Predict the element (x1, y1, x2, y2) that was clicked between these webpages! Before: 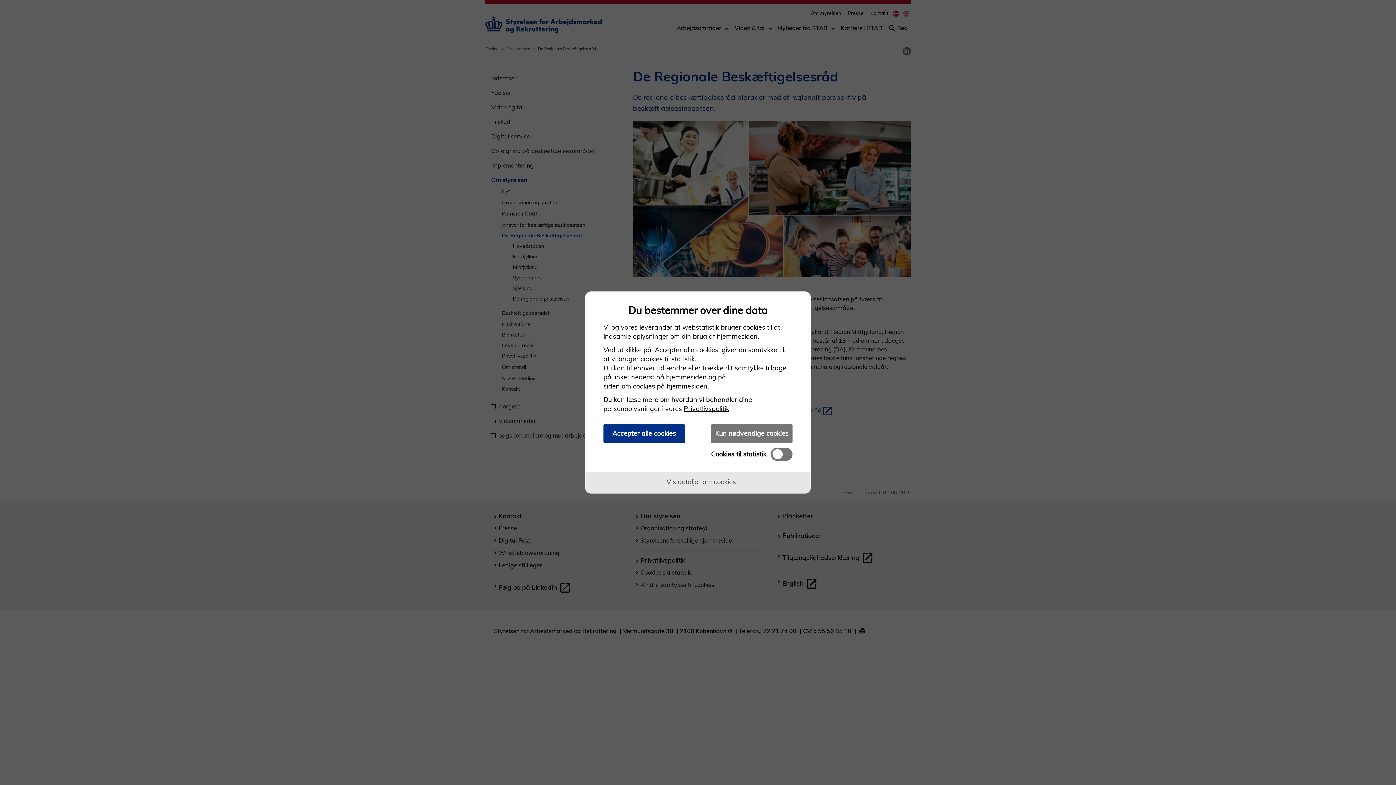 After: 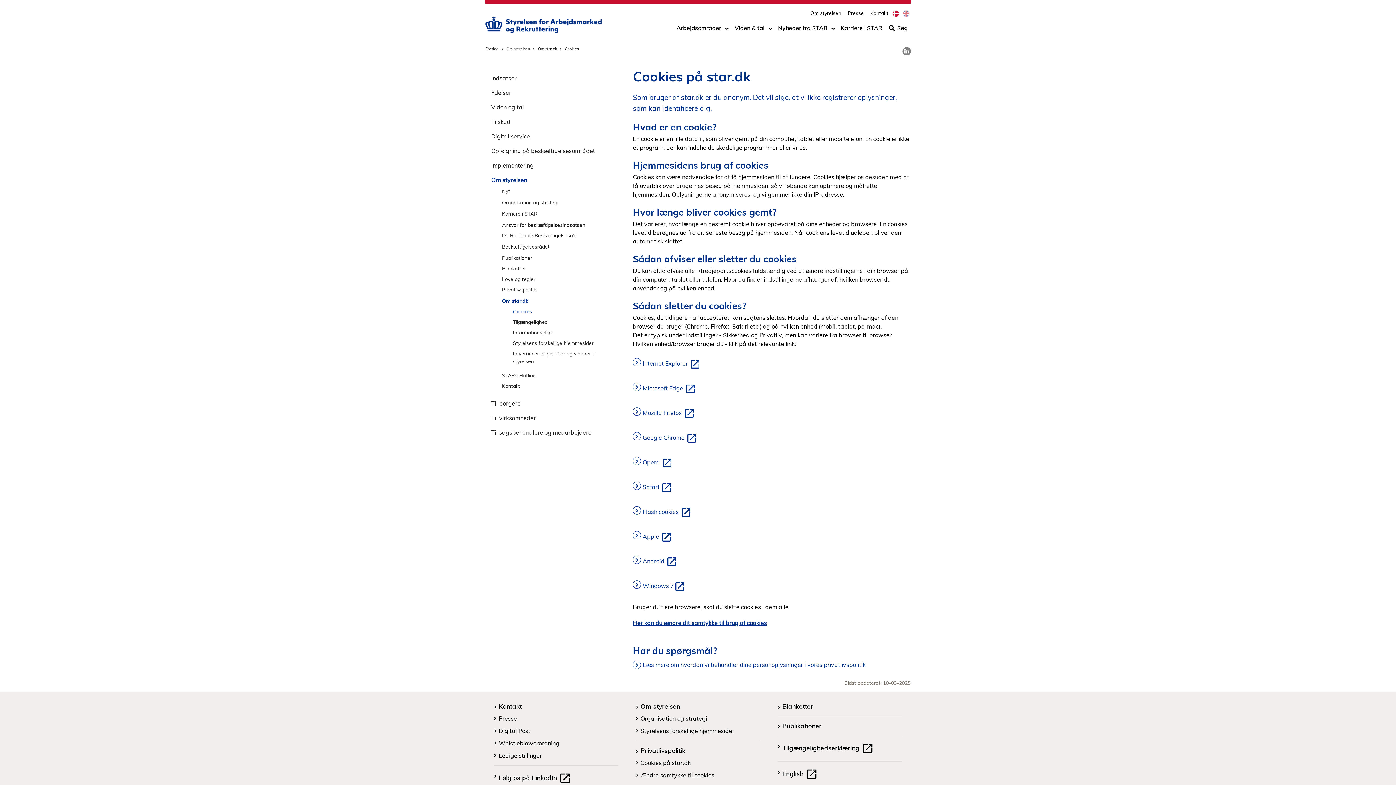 Action: label: siden om cookies på hjemmesiden bbox: (603, 382, 707, 390)